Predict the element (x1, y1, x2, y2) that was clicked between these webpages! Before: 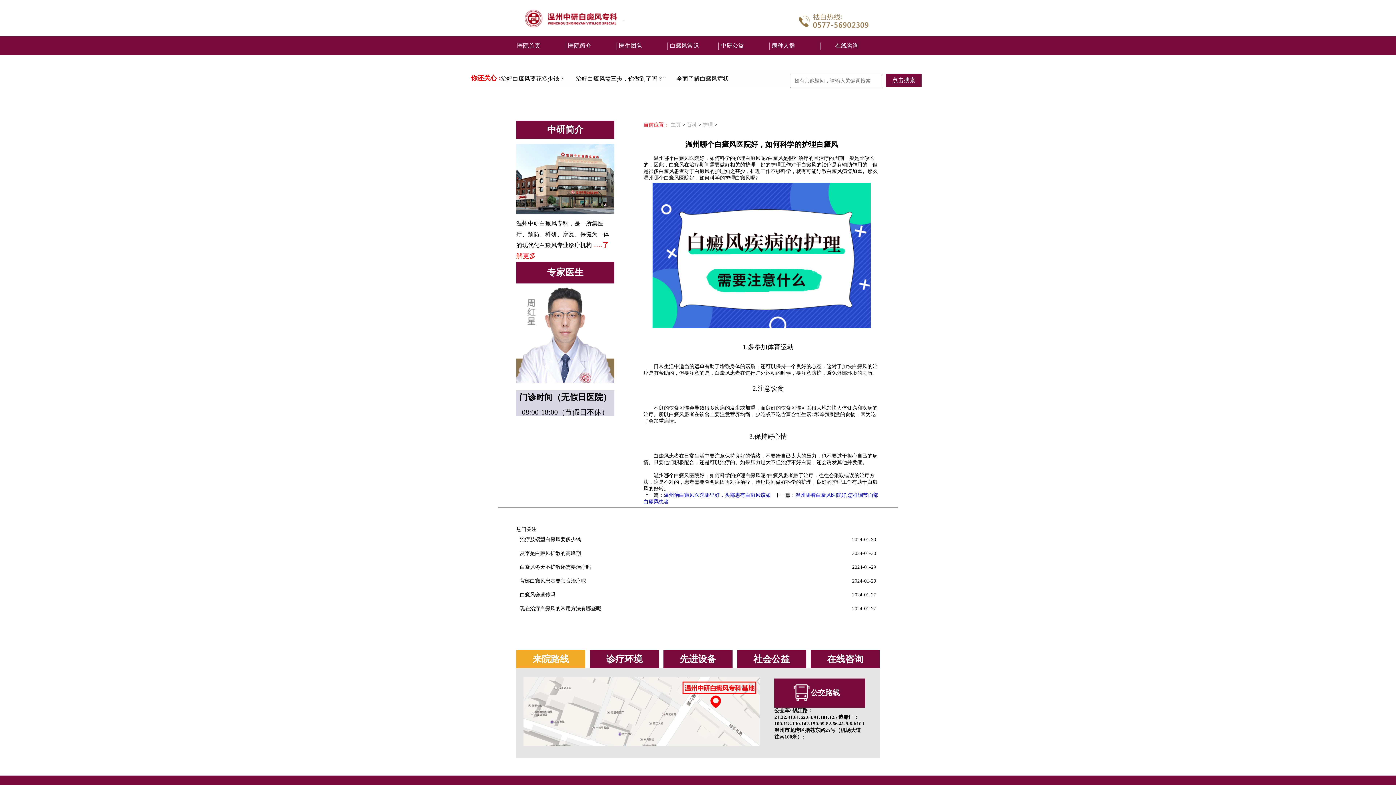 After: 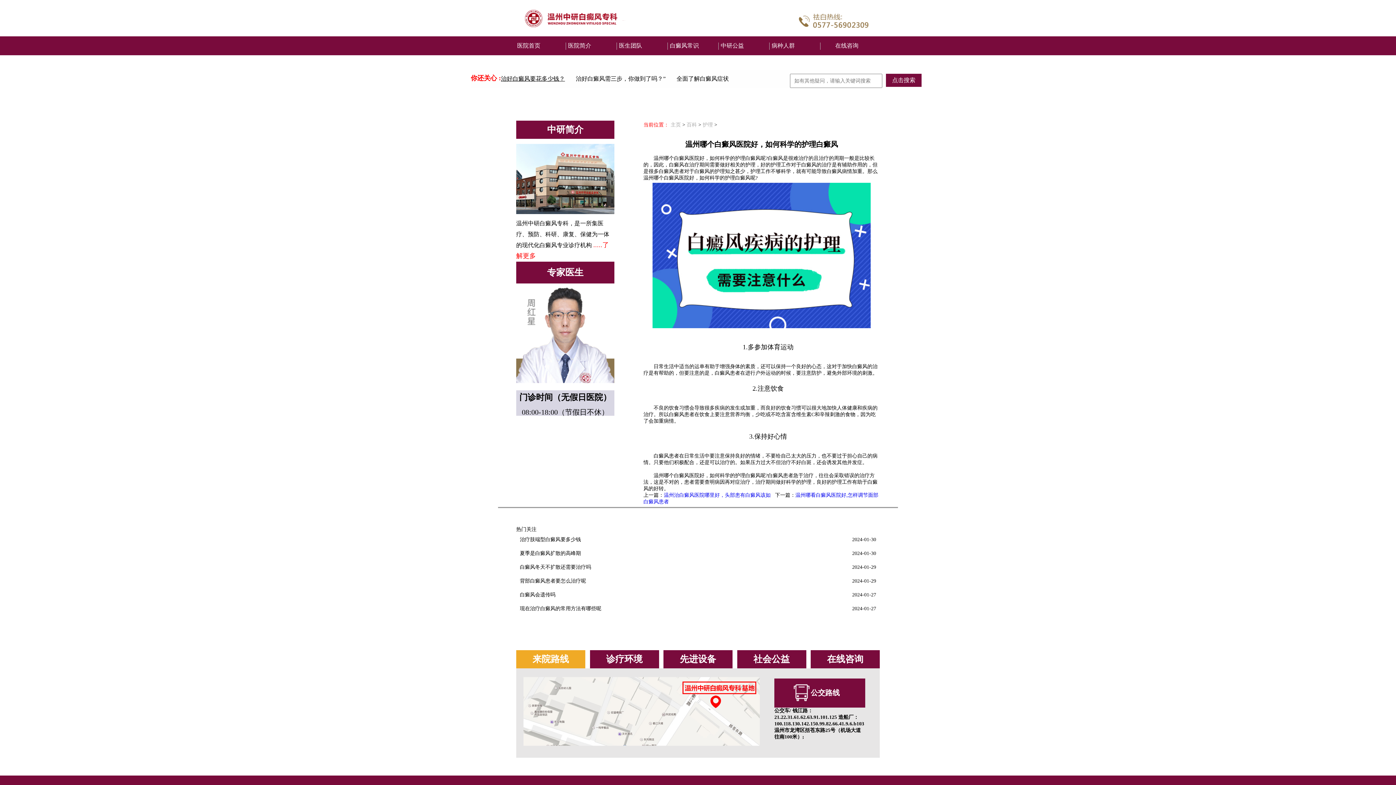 Action: label: 治好白癜风要花多少钱？ bbox: (501, 69, 576, 88)